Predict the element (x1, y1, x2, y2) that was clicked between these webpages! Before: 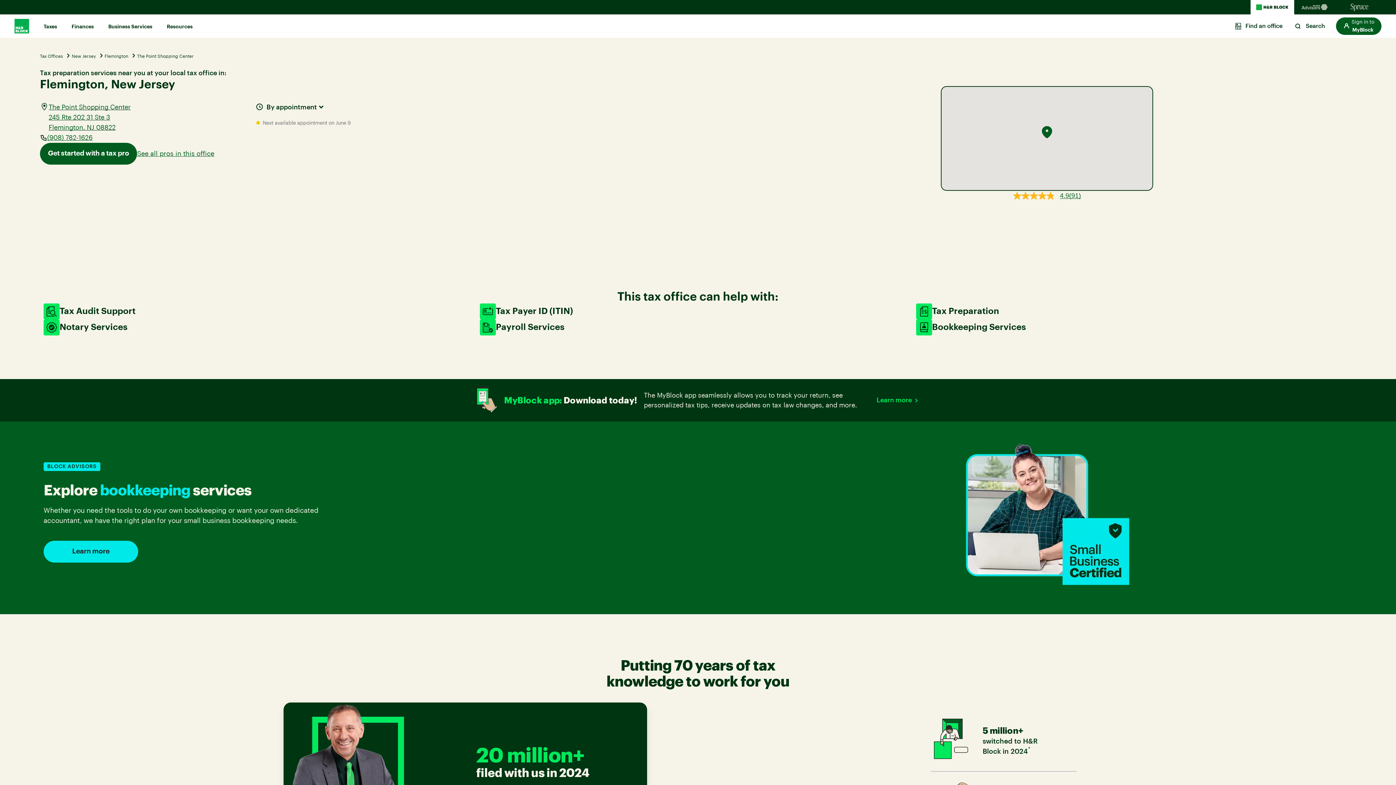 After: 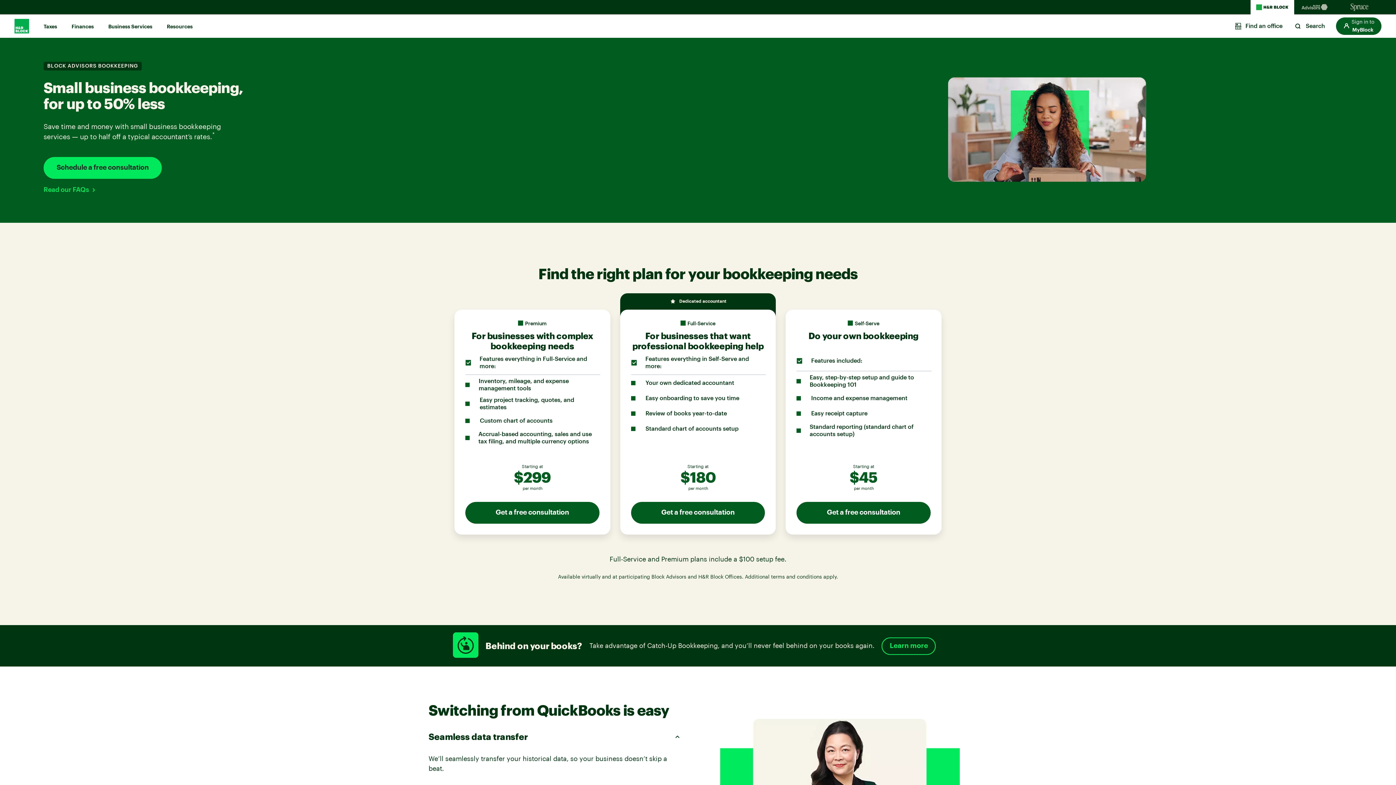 Action: bbox: (43, 541, 138, 563) label: Learn more